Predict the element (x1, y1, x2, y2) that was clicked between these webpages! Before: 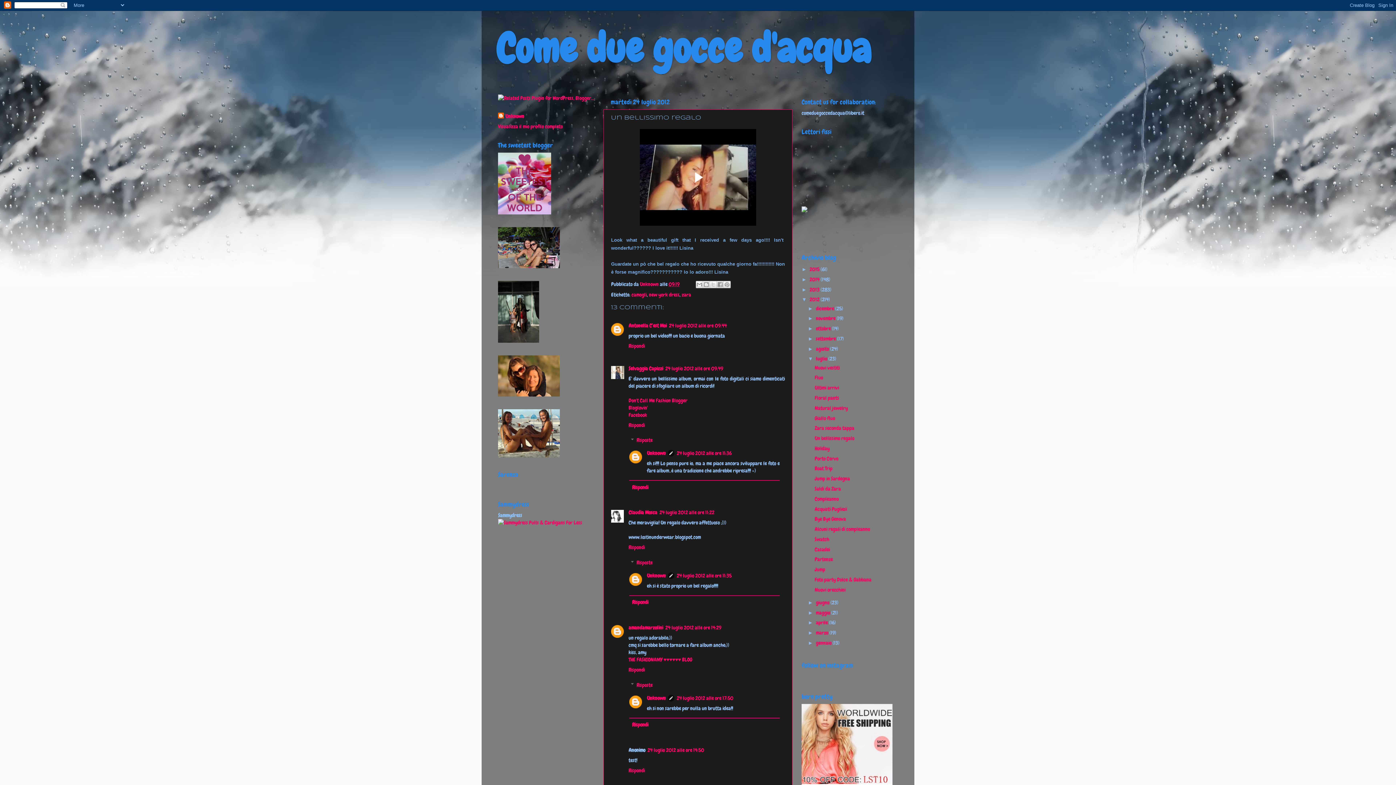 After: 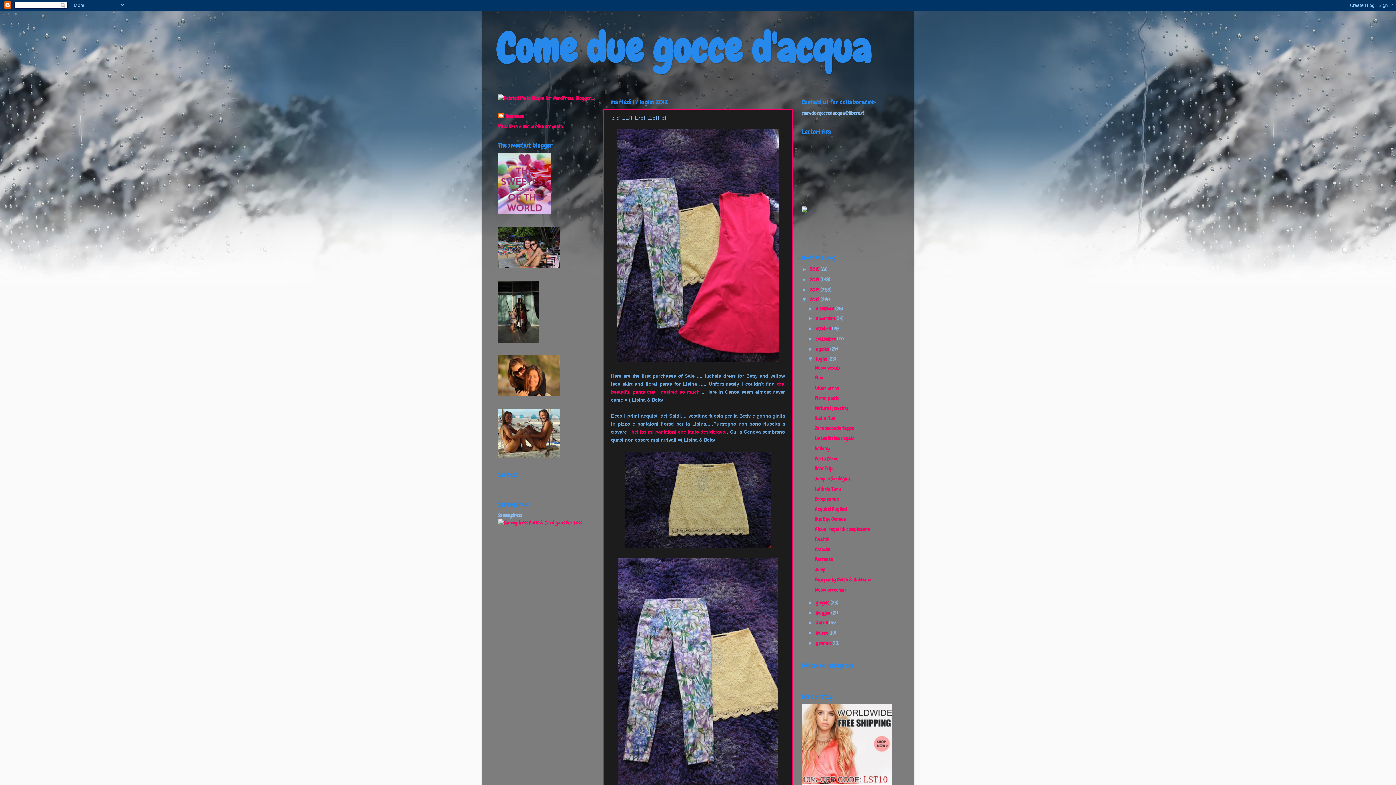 Action: label: Saldi da Zara bbox: (814, 485, 841, 492)